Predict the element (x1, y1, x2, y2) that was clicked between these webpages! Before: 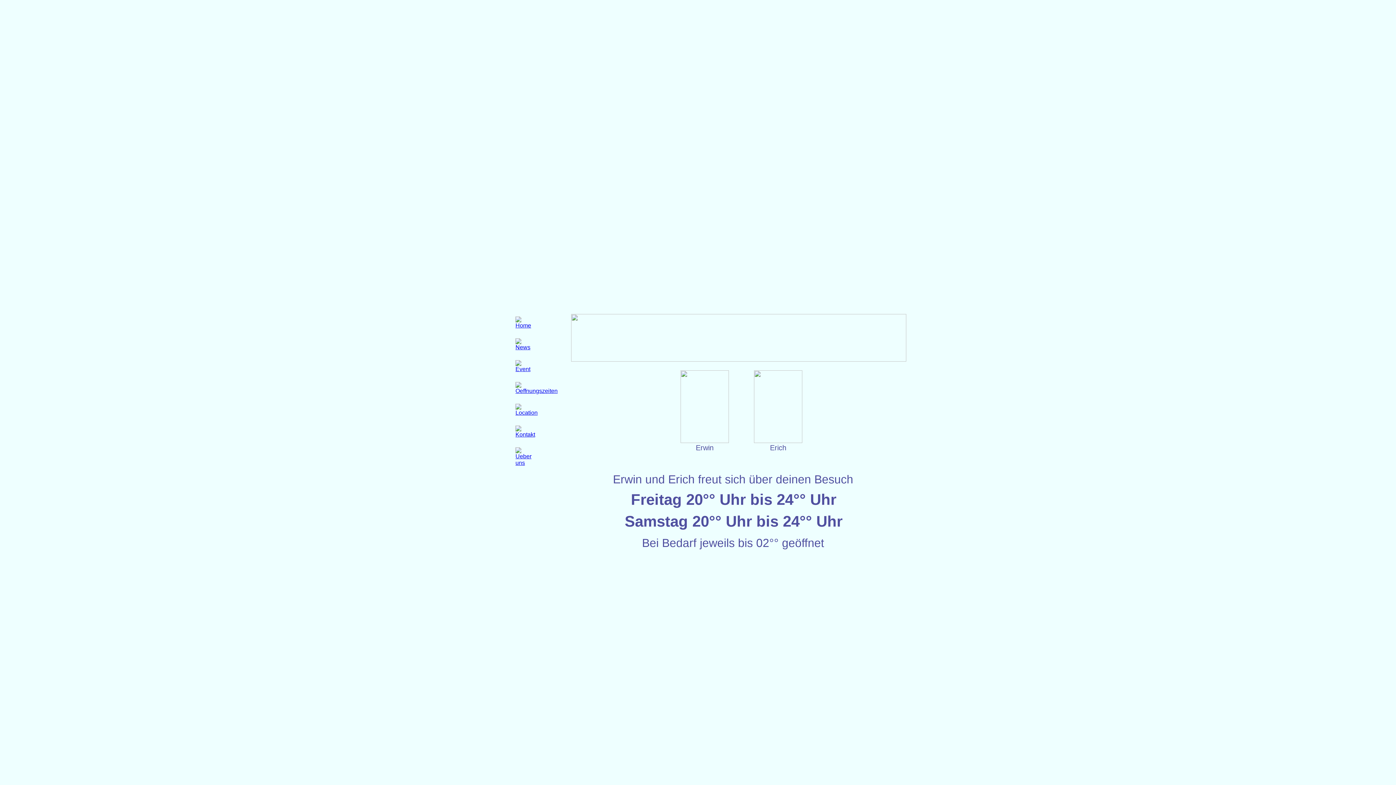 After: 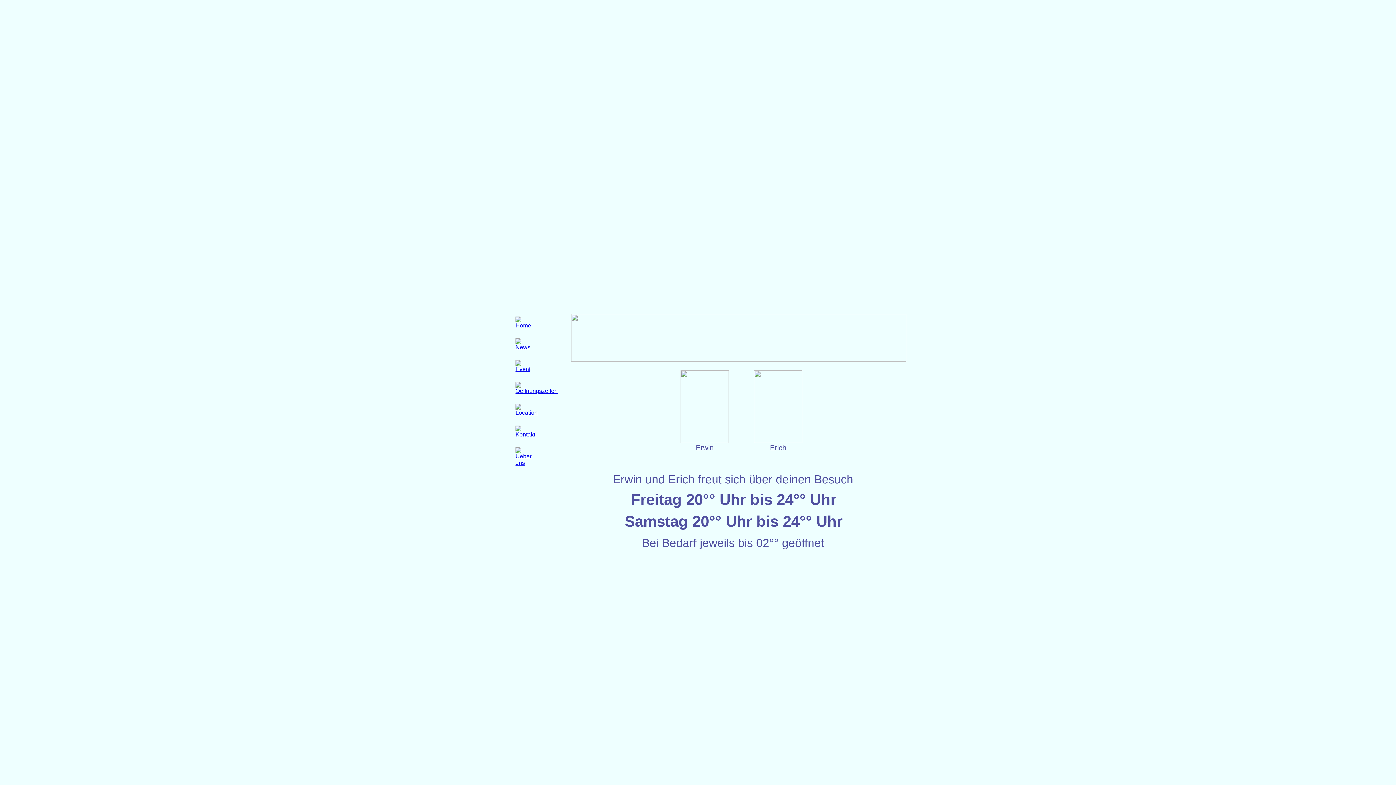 Action: bbox: (515, 388, 557, 394)